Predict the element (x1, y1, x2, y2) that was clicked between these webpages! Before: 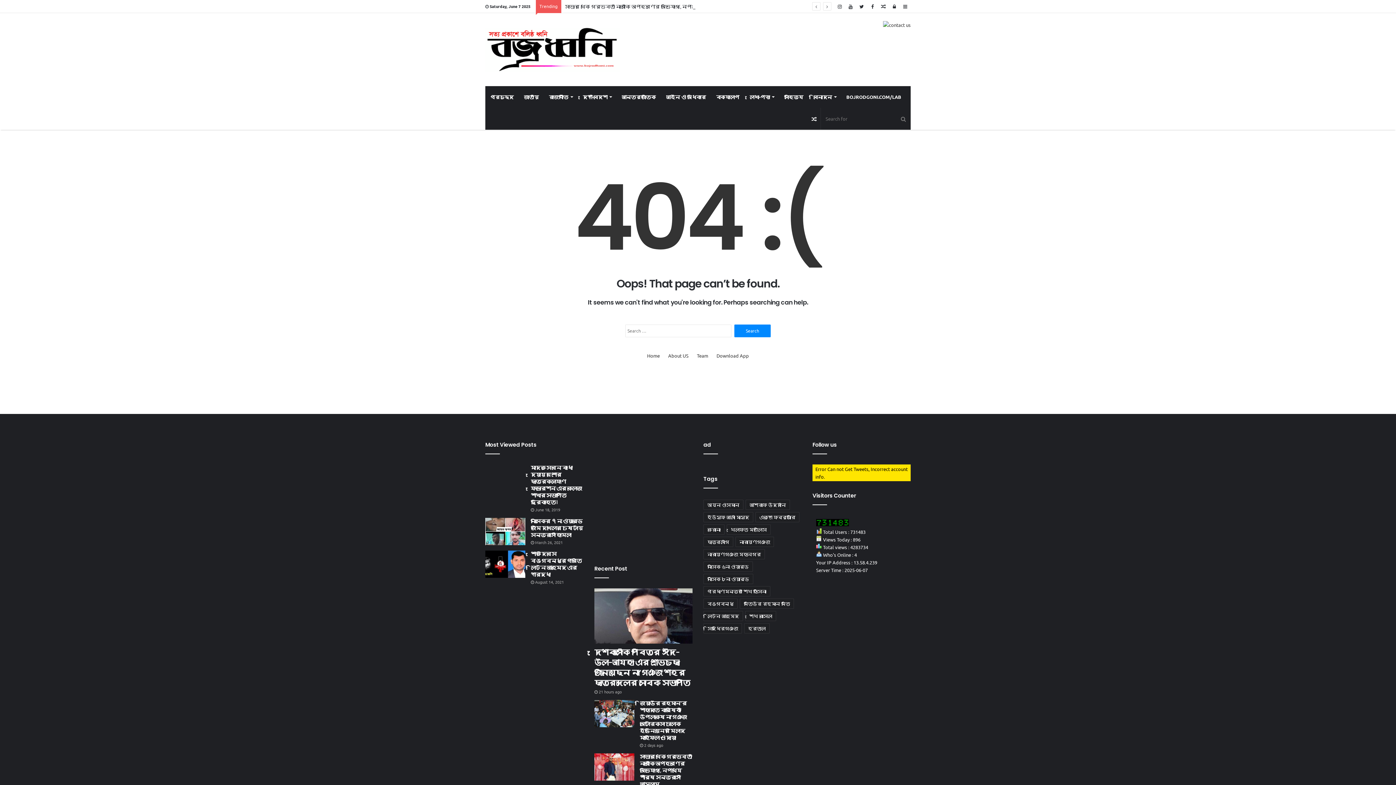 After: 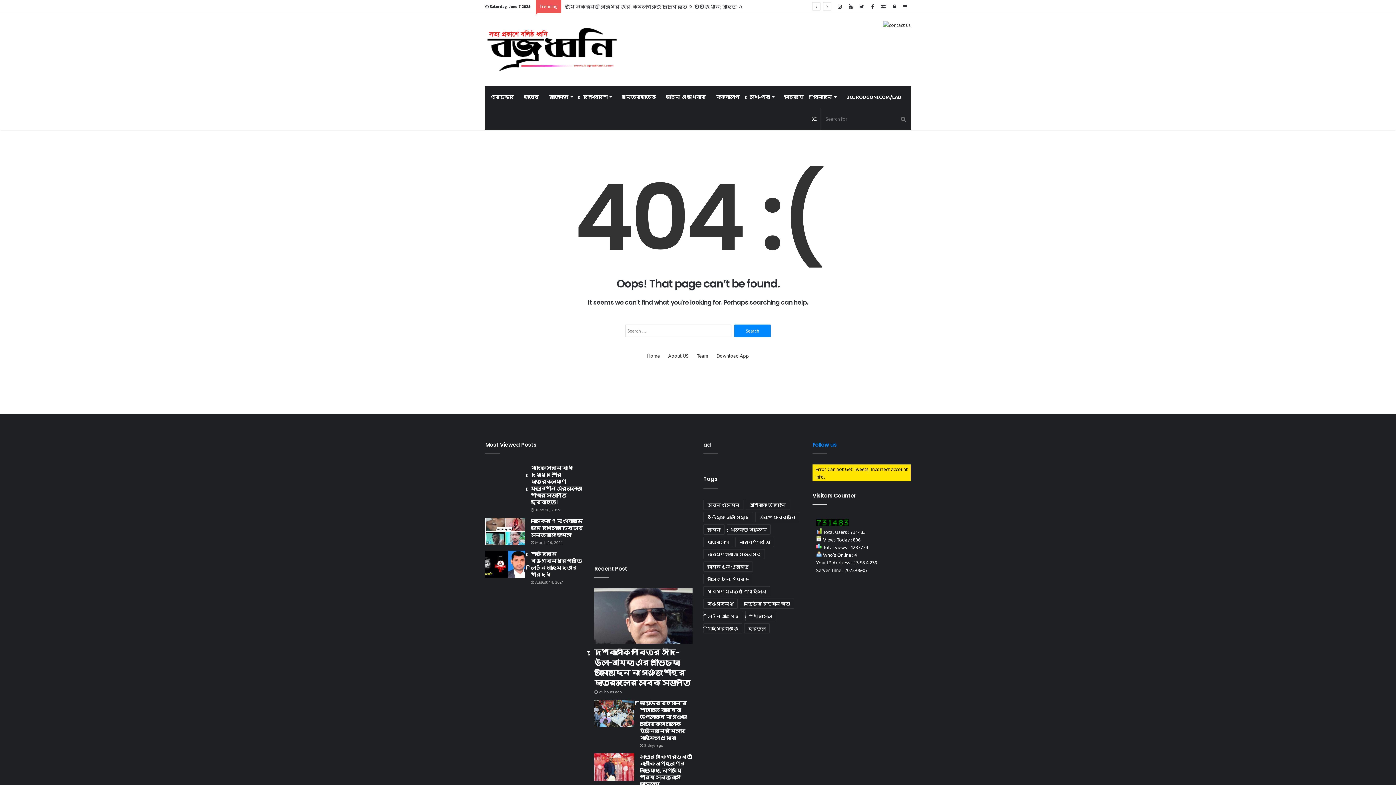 Action: label: Follow us bbox: (812, 440, 836, 448)